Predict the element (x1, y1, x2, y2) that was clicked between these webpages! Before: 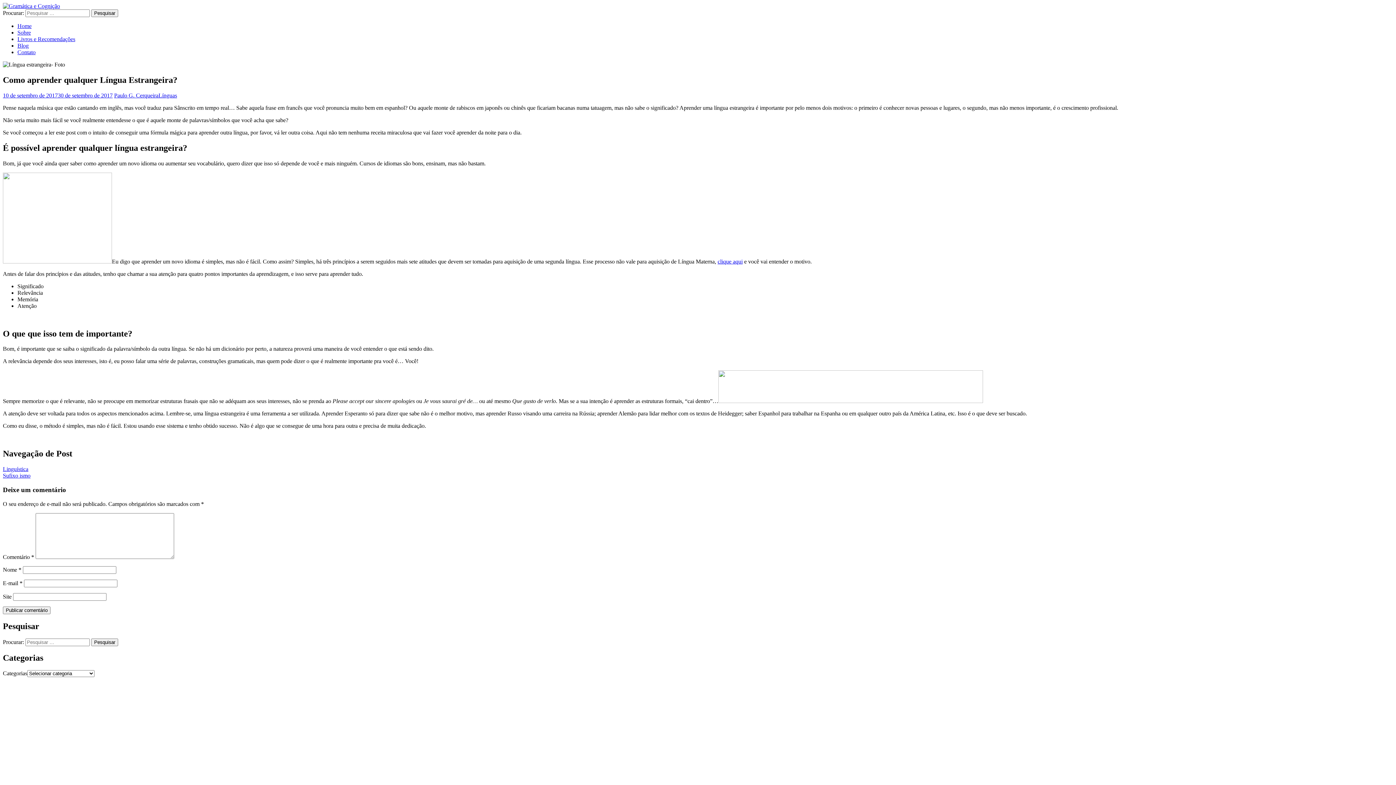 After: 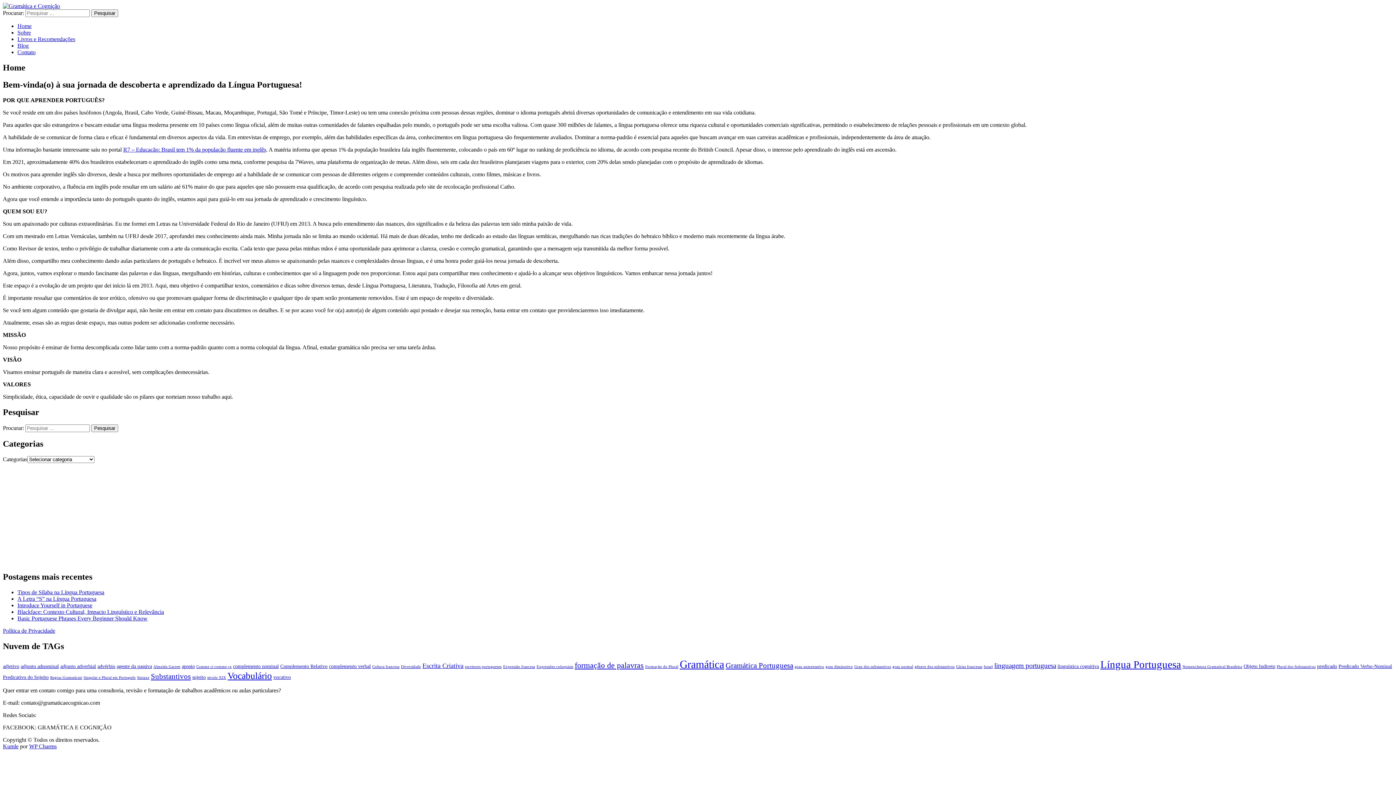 Action: label: Pesquisar bbox: (91, 638, 118, 646)